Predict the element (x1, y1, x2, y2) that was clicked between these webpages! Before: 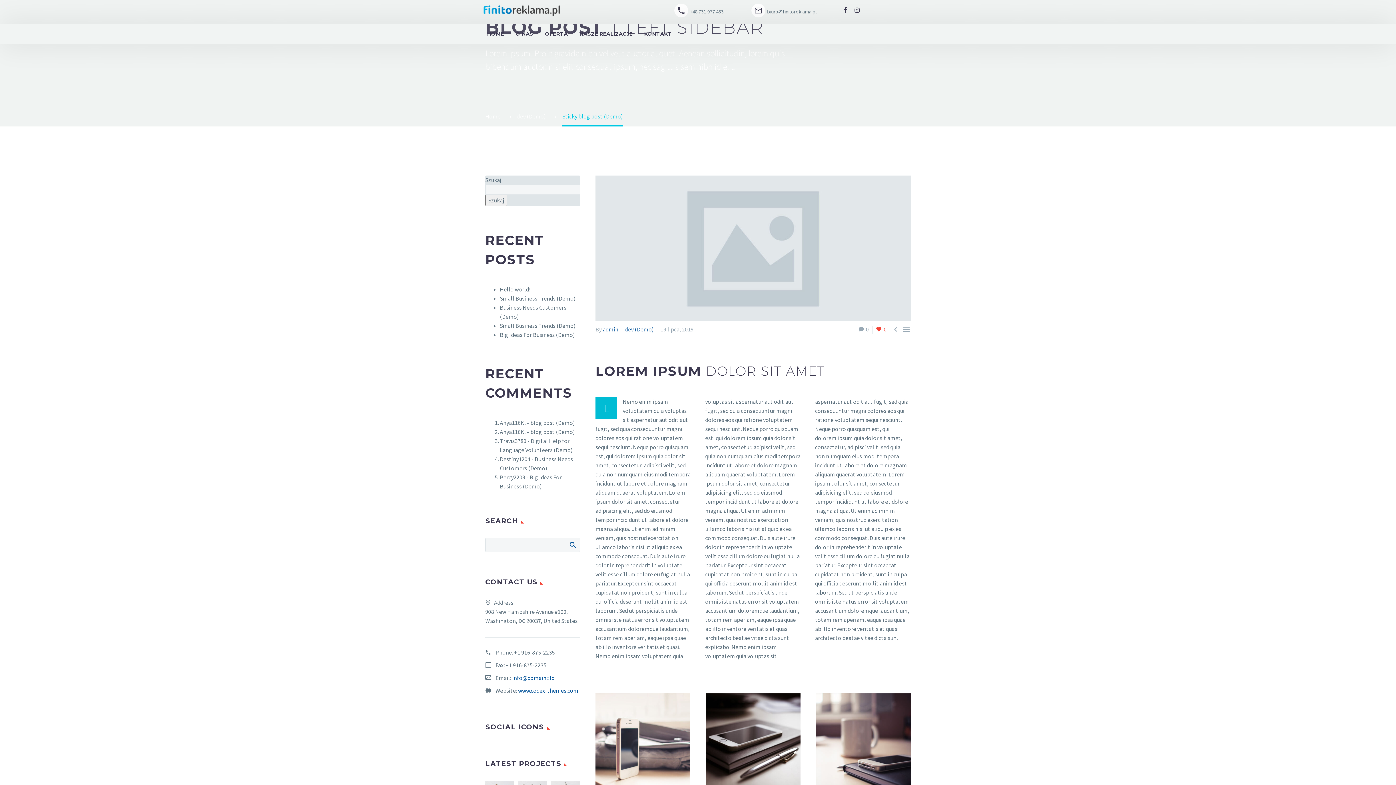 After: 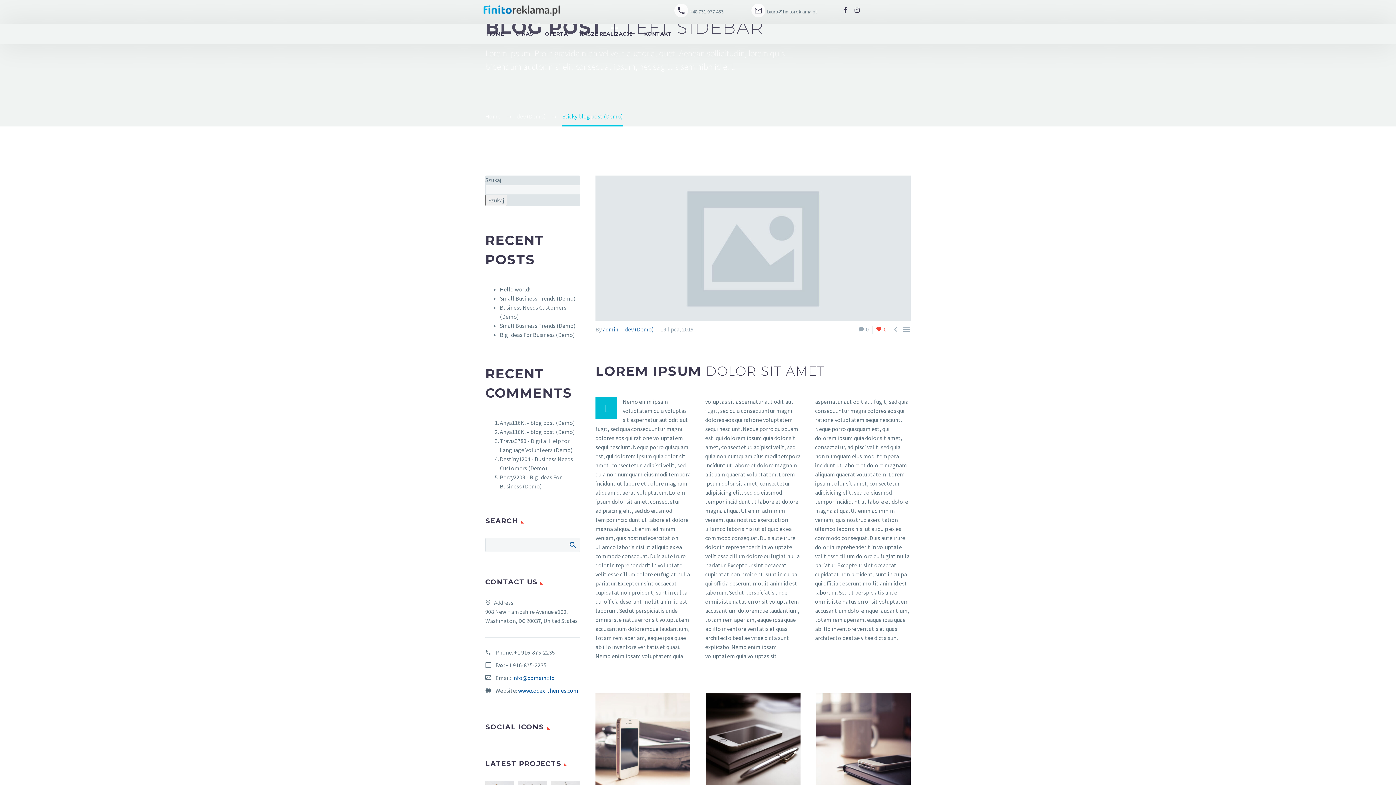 Action: label: +1 916-875-2235 bbox: (514, 649, 554, 656)